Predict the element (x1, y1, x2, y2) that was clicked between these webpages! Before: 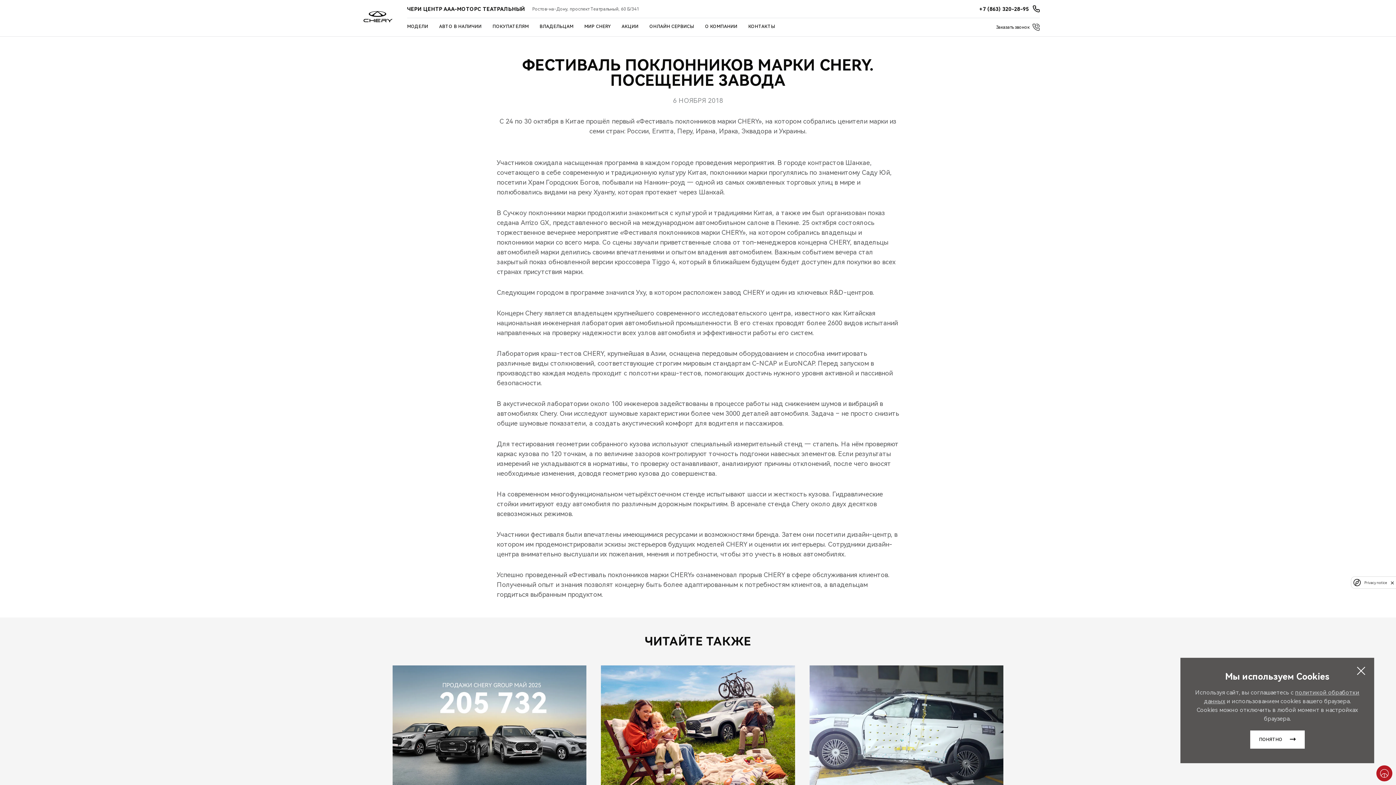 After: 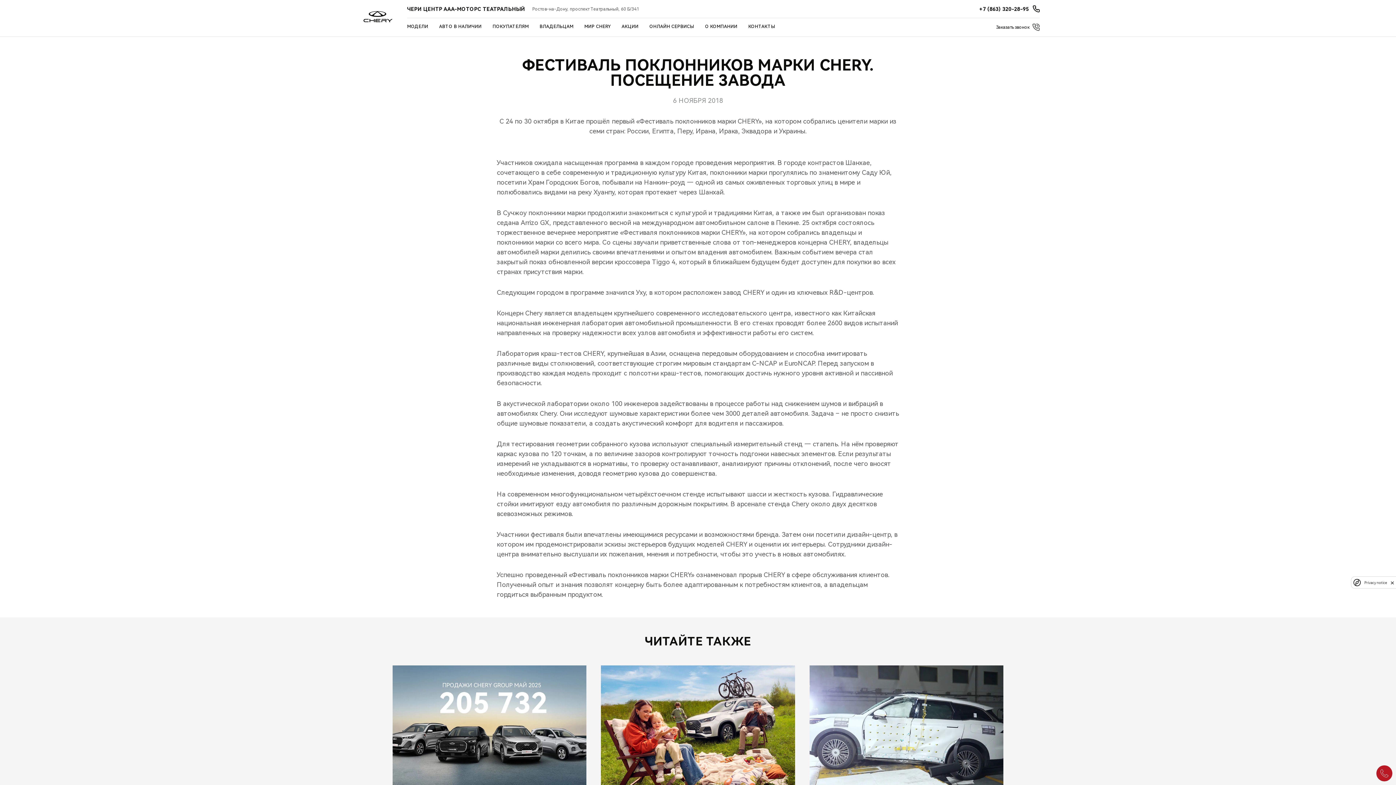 Action: label: ПОНЯТНО bbox: (1250, 730, 1304, 749)